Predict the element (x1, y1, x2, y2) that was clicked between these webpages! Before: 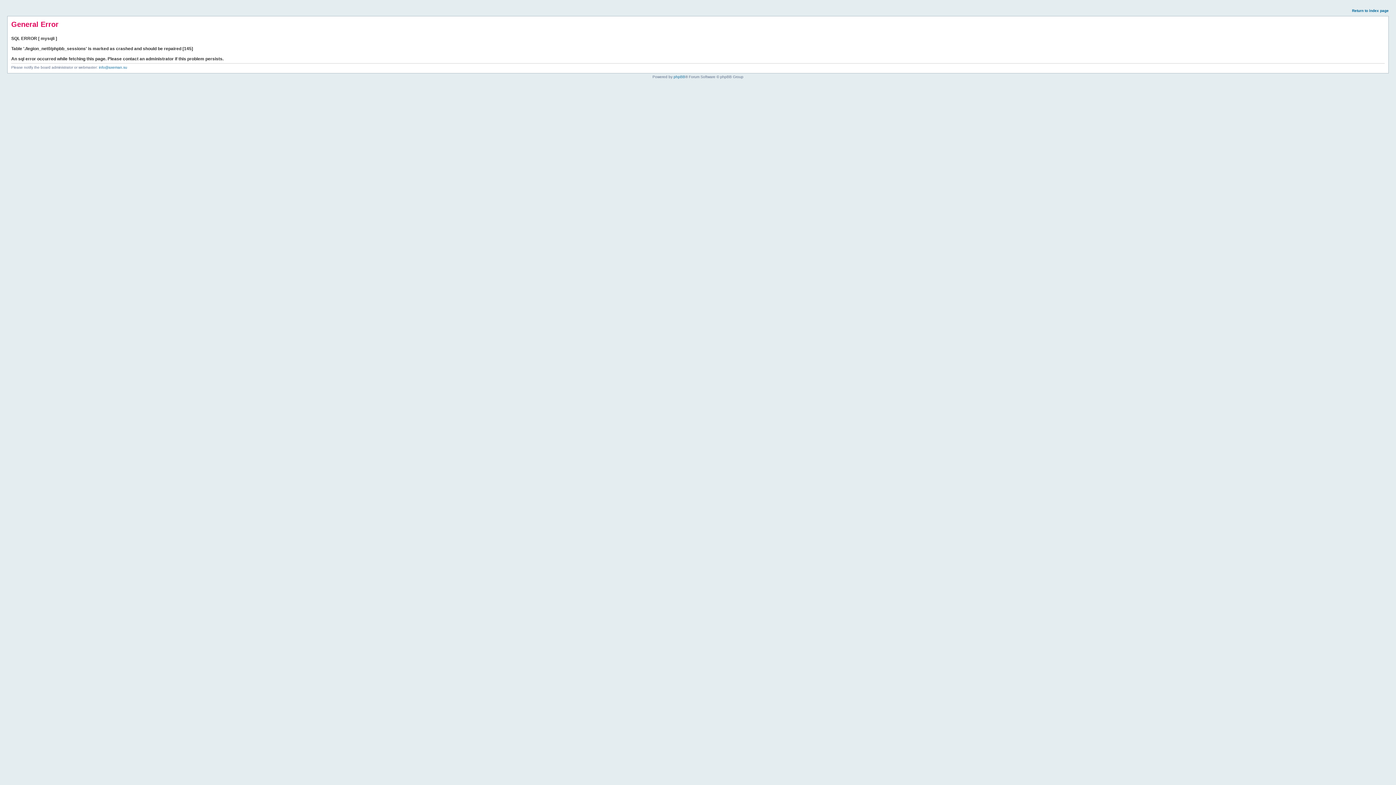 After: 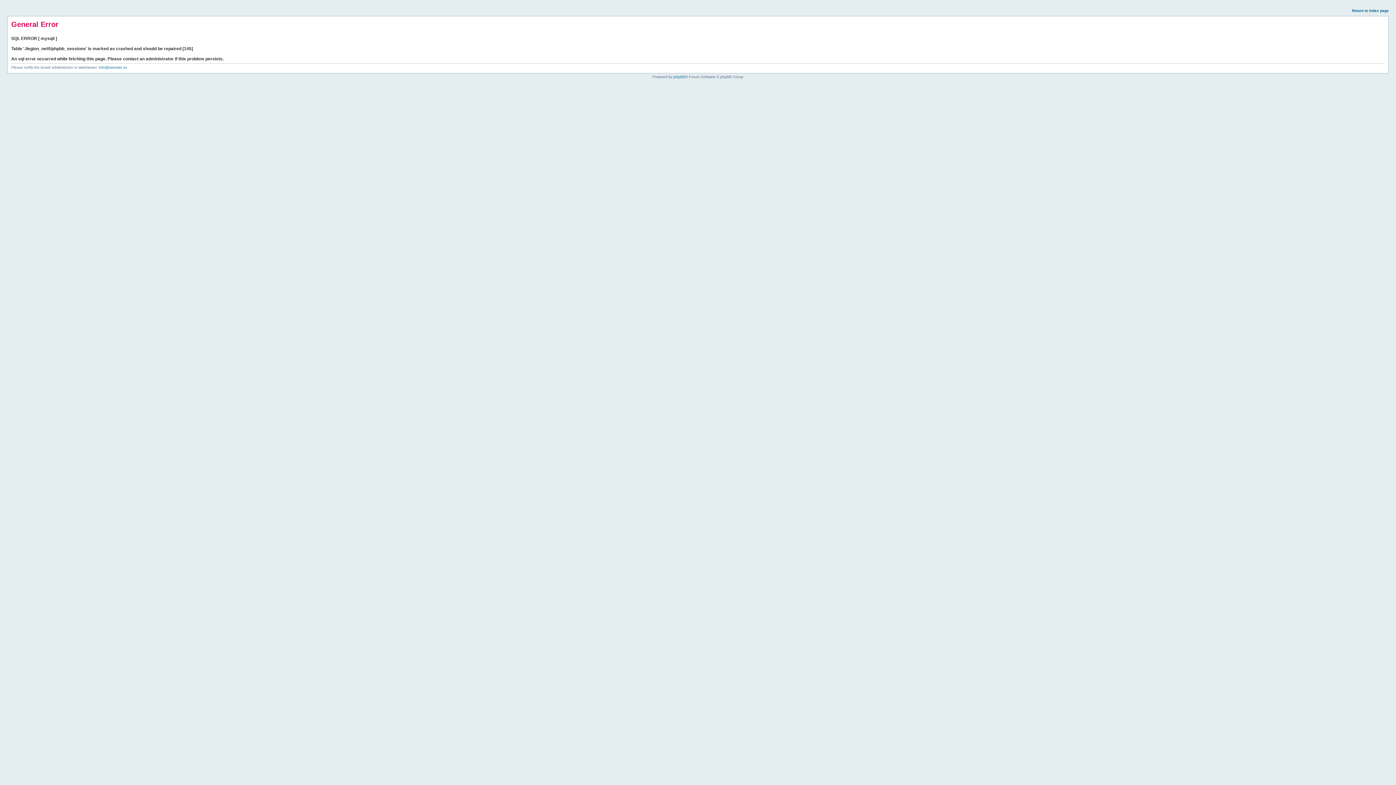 Action: label: Return to index page bbox: (1352, 8, 1389, 12)